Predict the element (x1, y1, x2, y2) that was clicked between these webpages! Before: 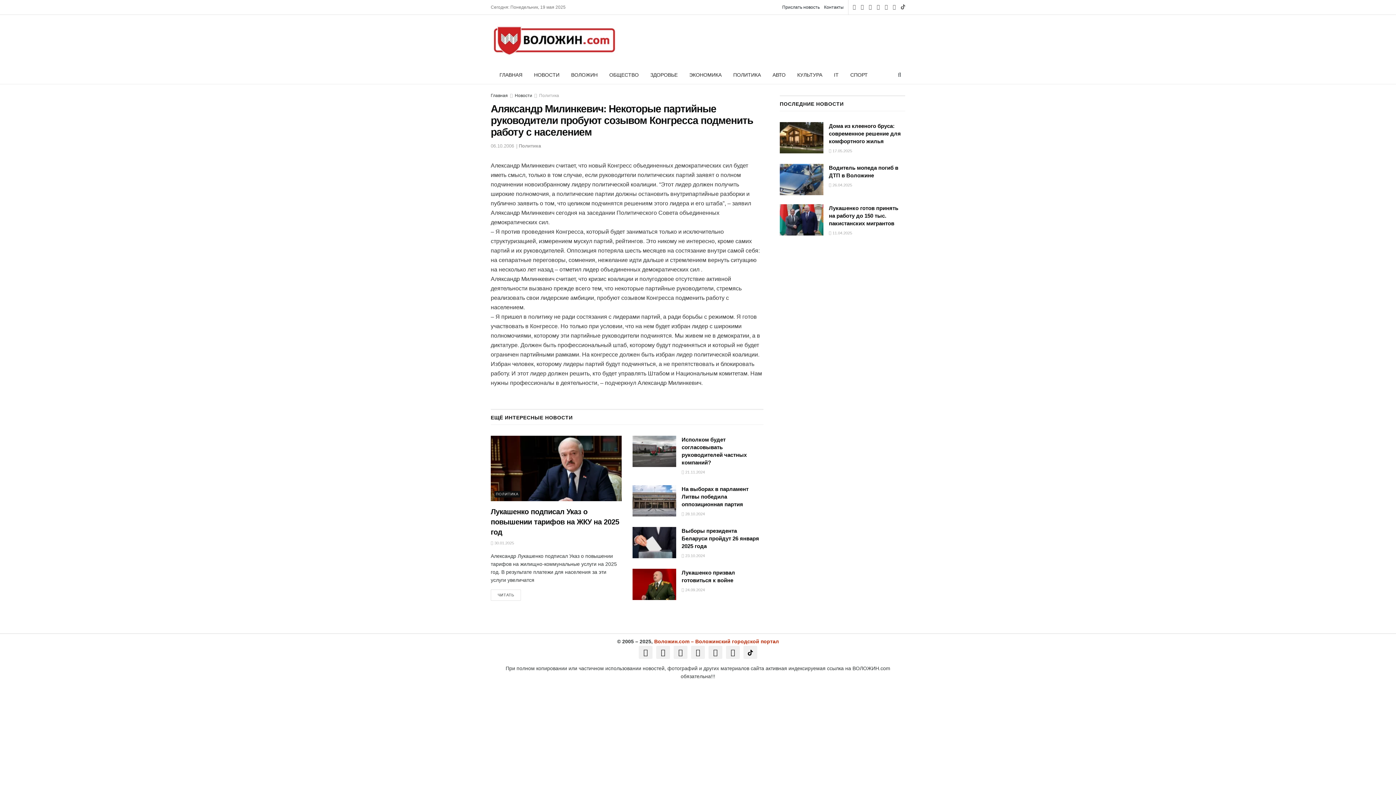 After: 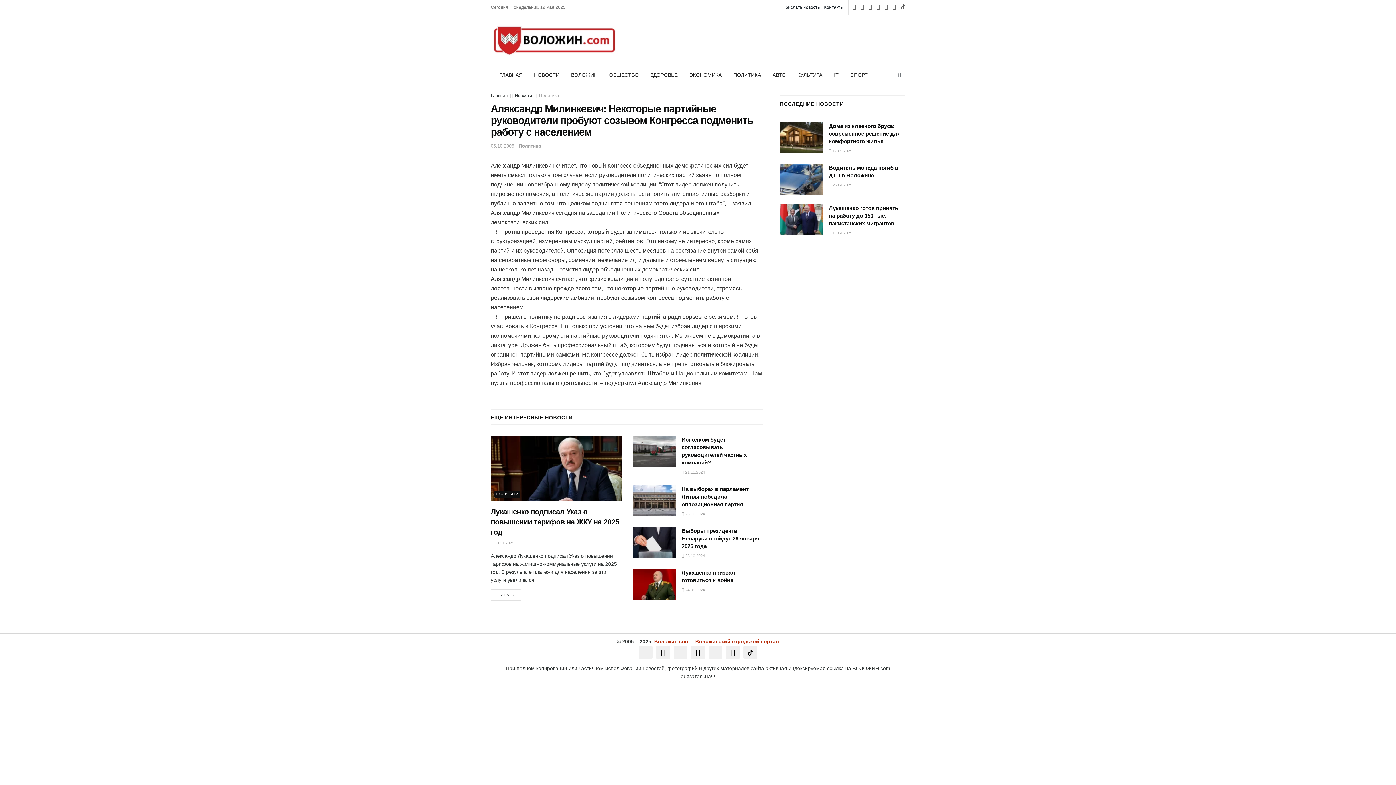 Action: bbox: (490, 143, 514, 148) label: 06.10.2006